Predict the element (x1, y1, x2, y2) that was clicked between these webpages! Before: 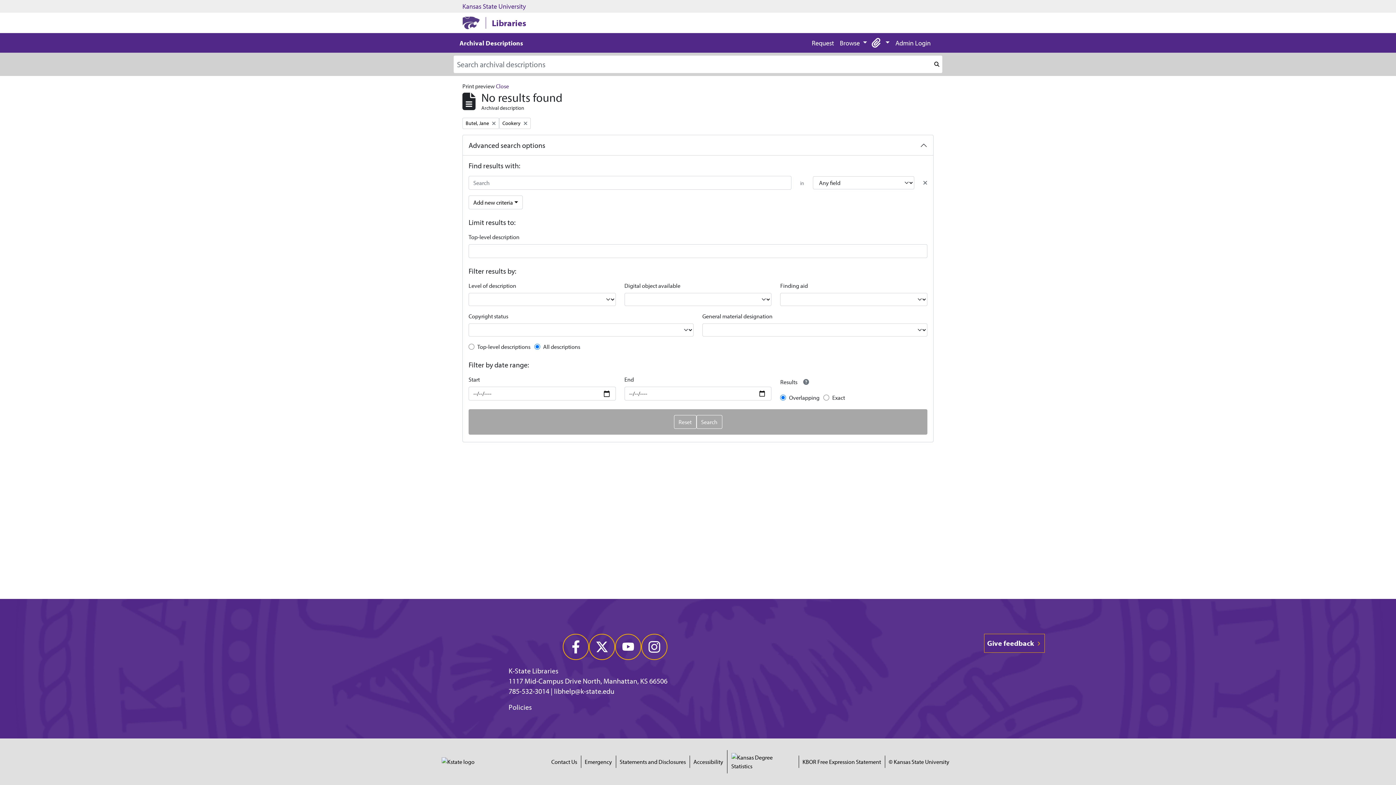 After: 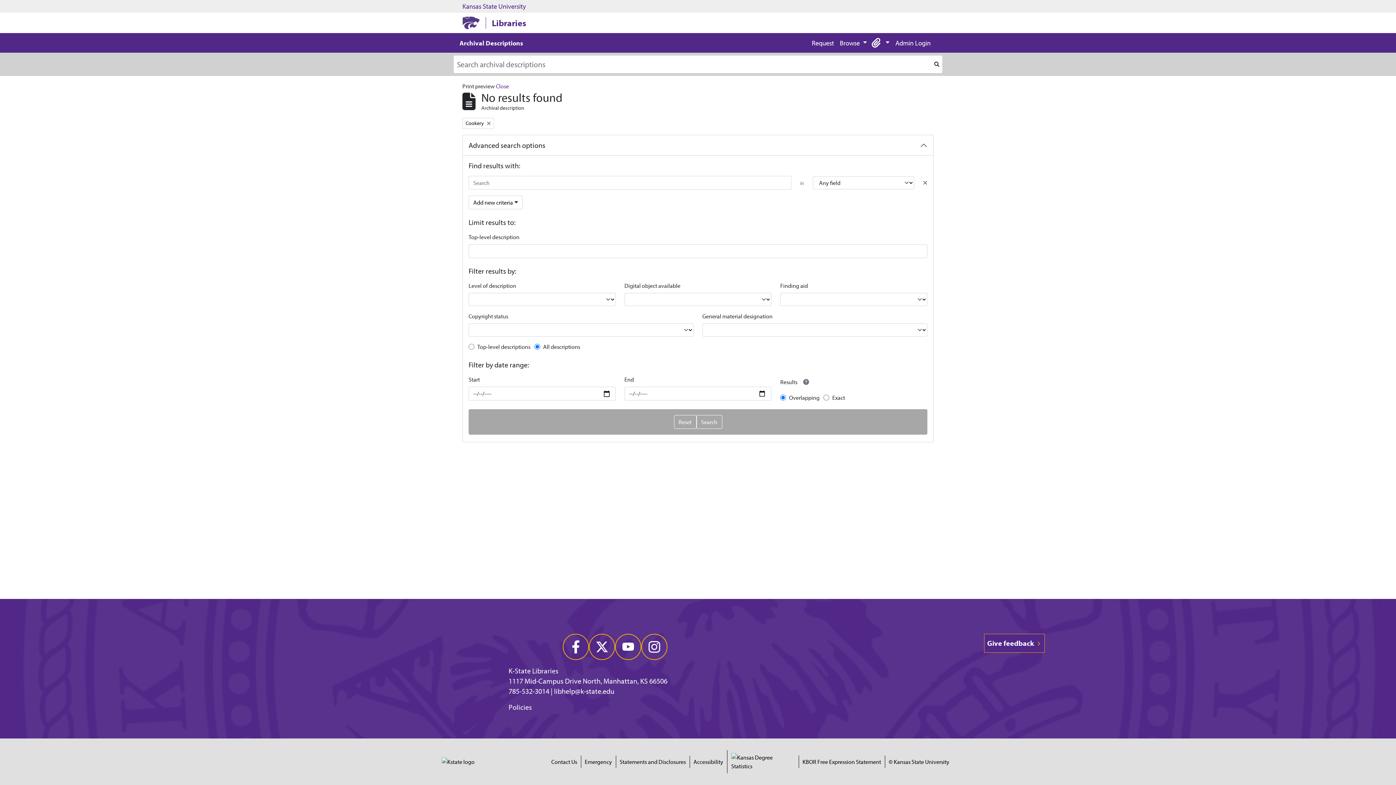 Action: label: Remove filter:
Butel, Jane bbox: (462, 117, 499, 129)